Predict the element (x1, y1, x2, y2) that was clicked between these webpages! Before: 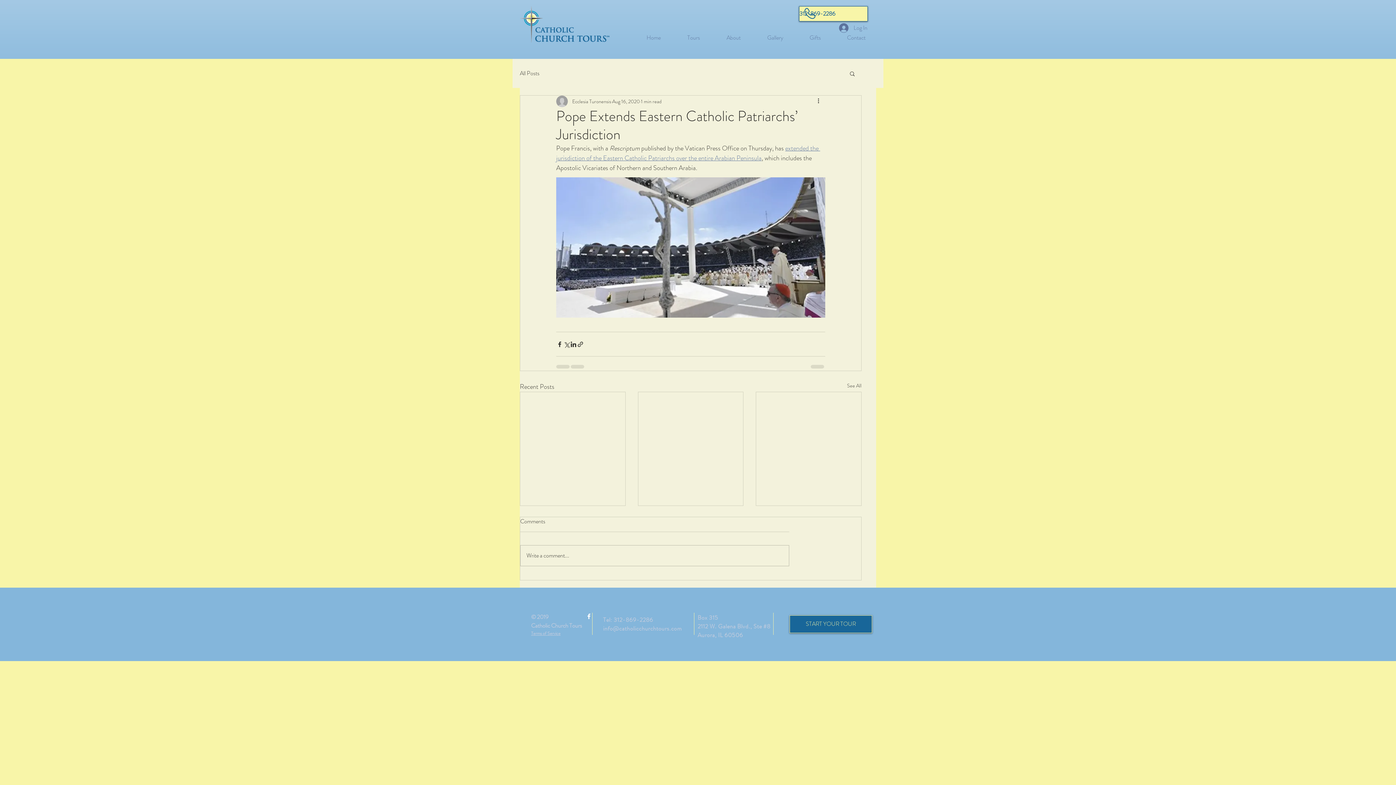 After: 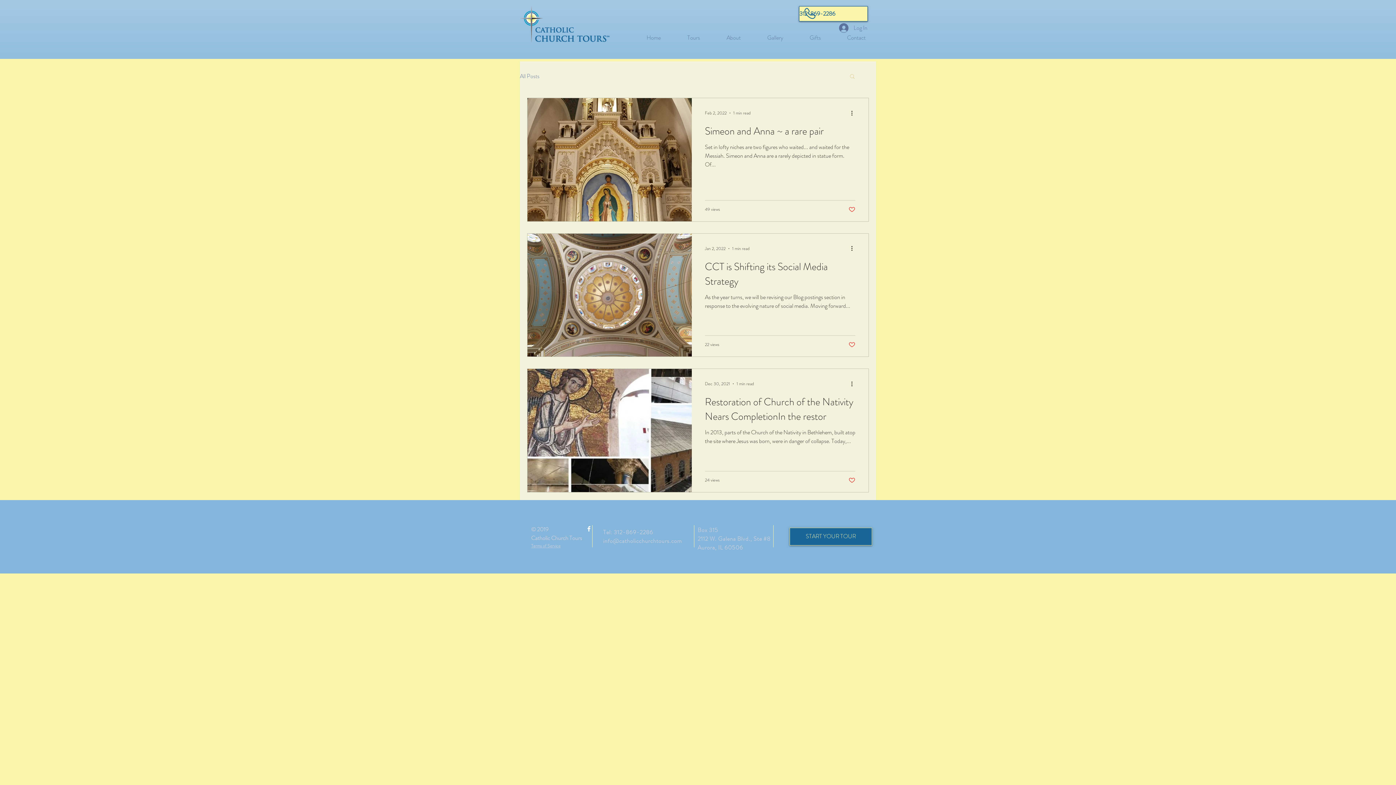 Action: label: See All bbox: (847, 382, 861, 392)